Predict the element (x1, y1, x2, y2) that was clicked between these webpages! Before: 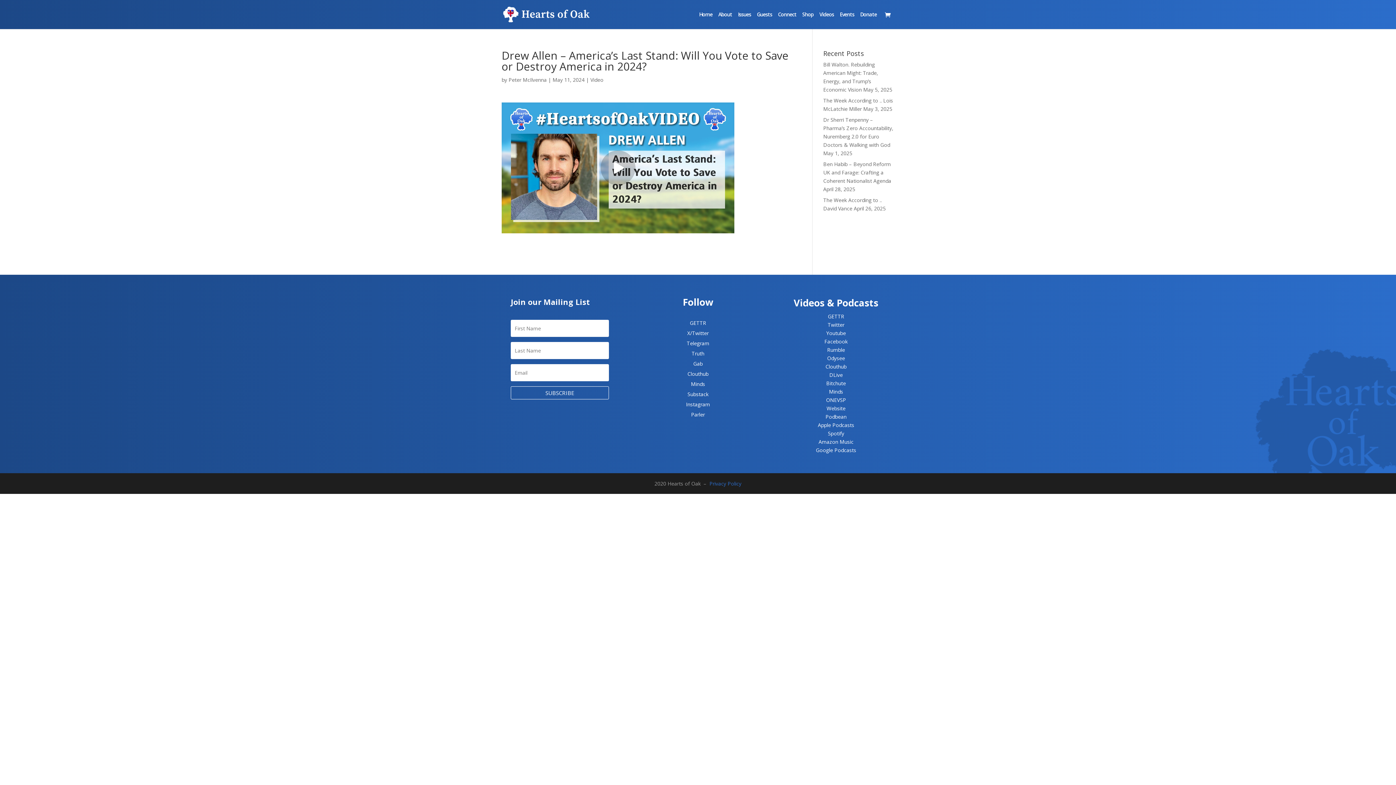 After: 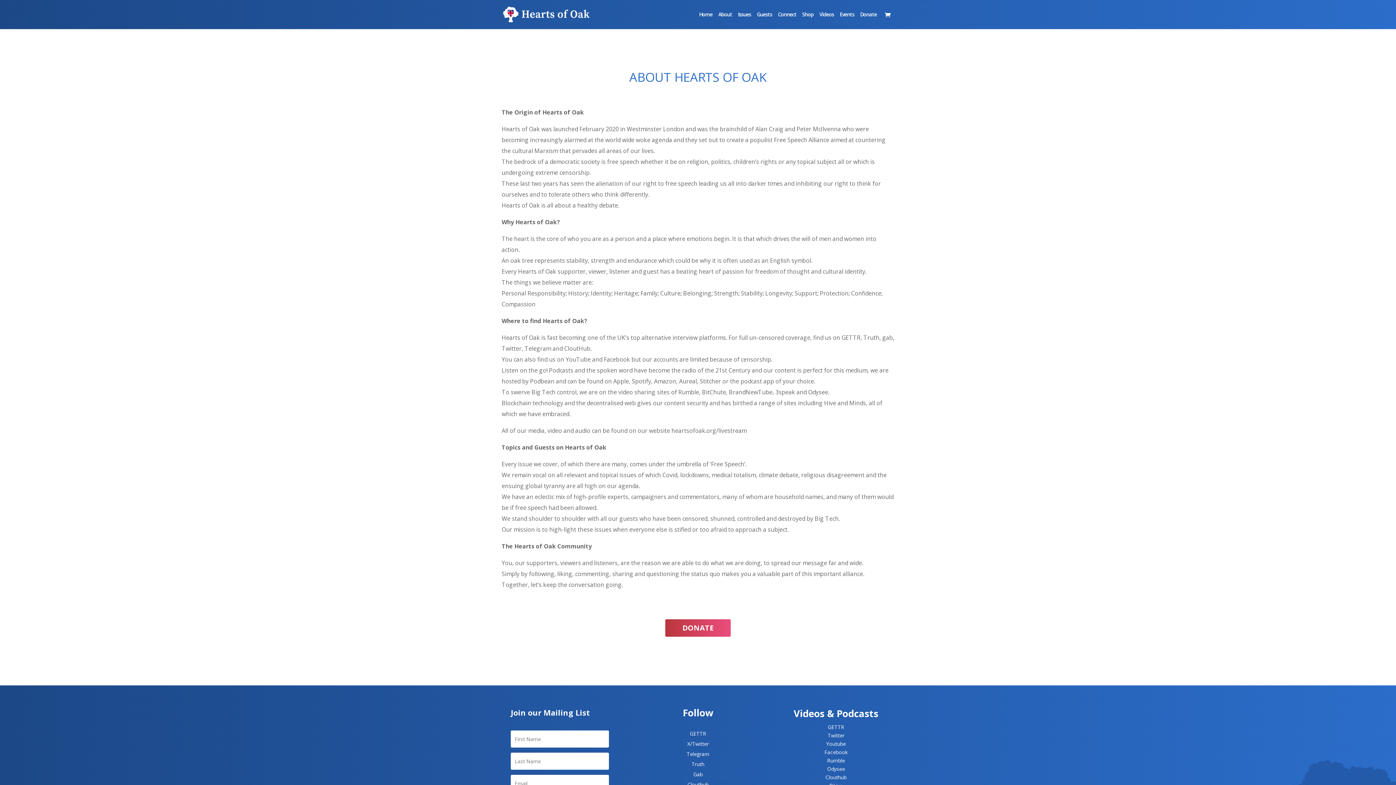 Action: label: About bbox: (718, 12, 732, 29)